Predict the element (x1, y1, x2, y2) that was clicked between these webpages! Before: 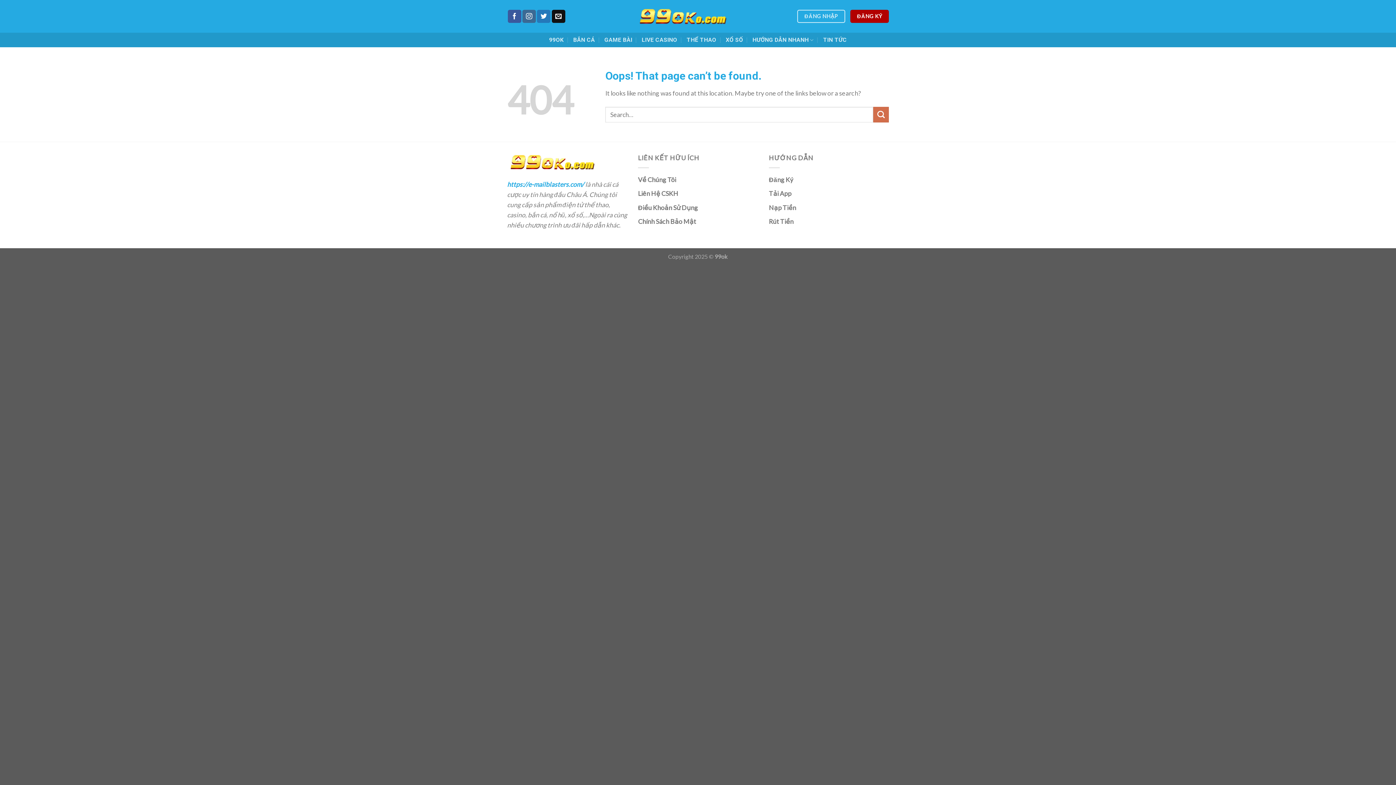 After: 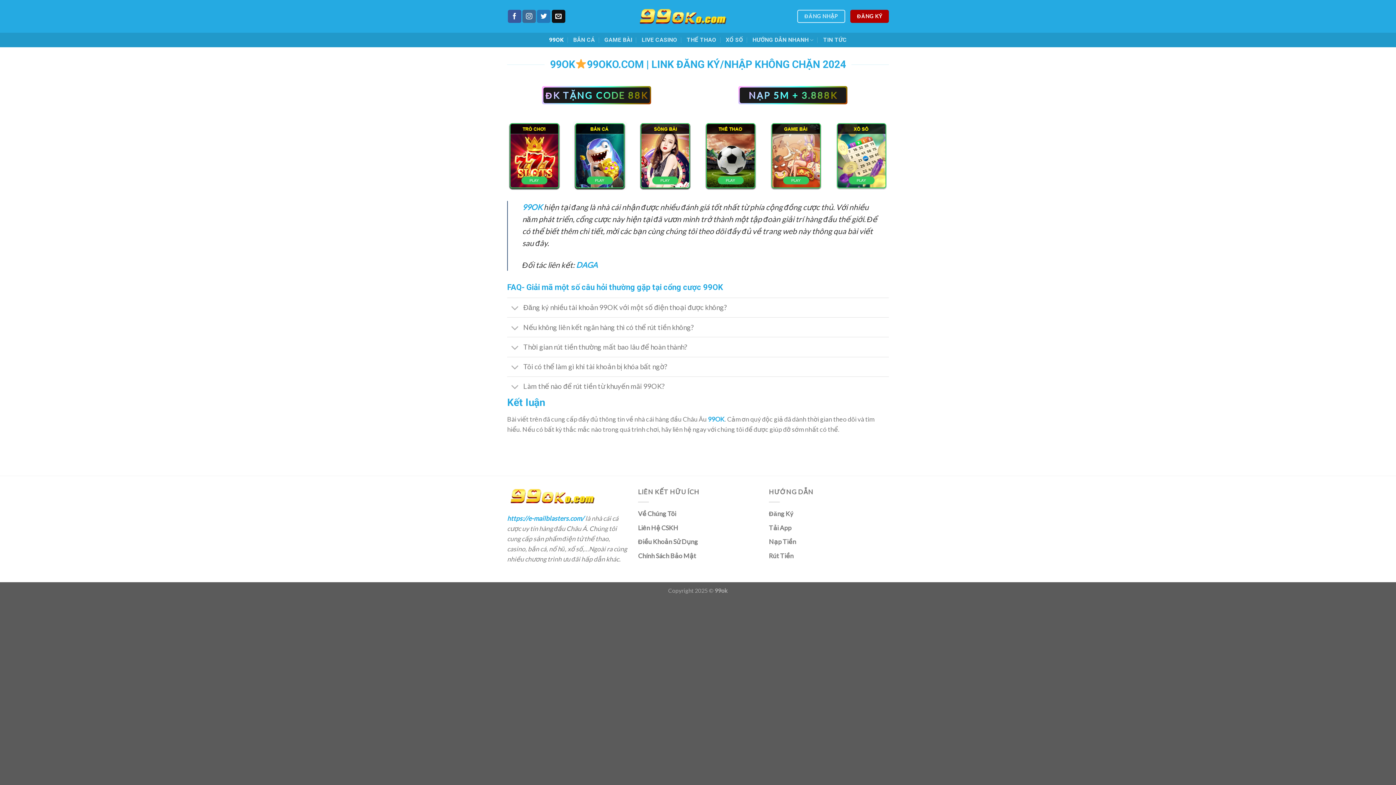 Action: label: https://e-mailblasters.com/ bbox: (507, 180, 584, 188)